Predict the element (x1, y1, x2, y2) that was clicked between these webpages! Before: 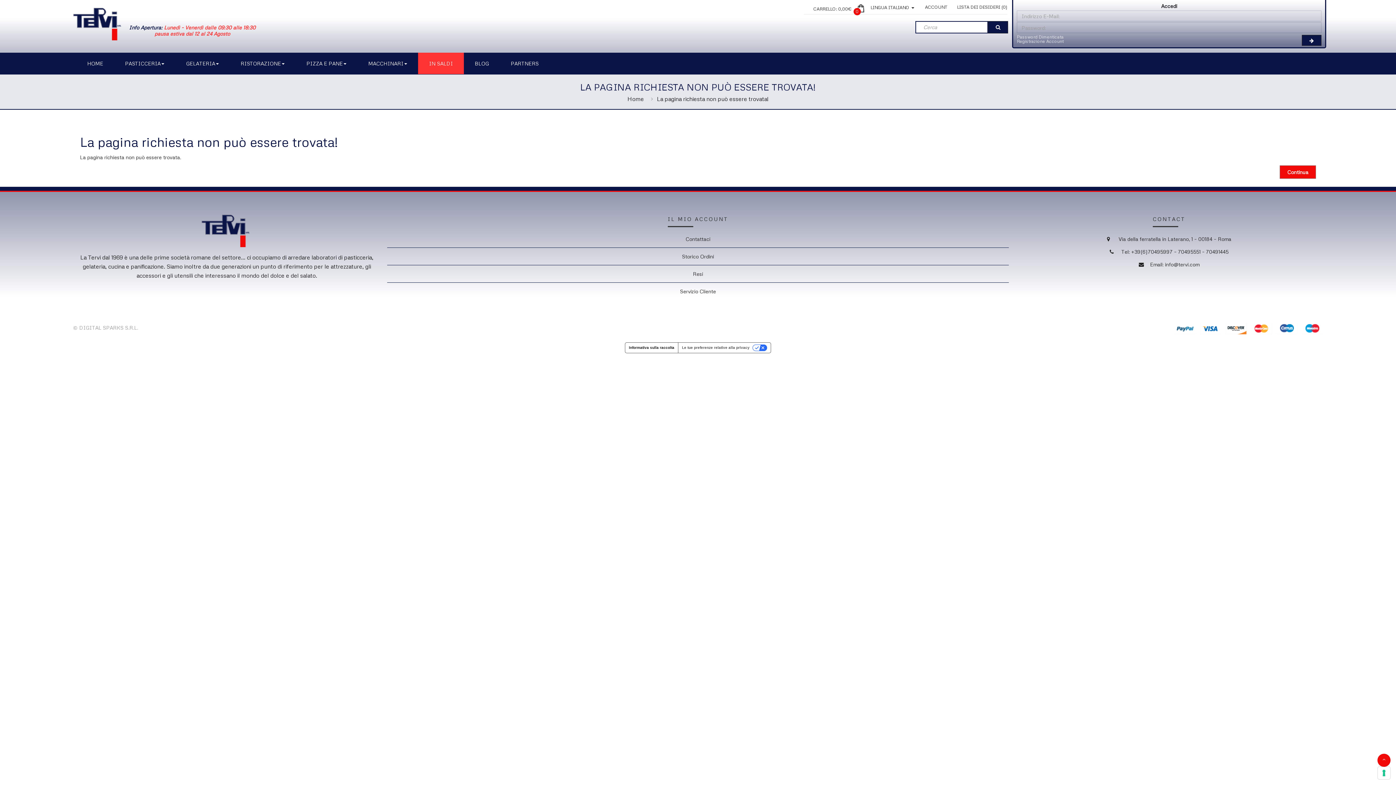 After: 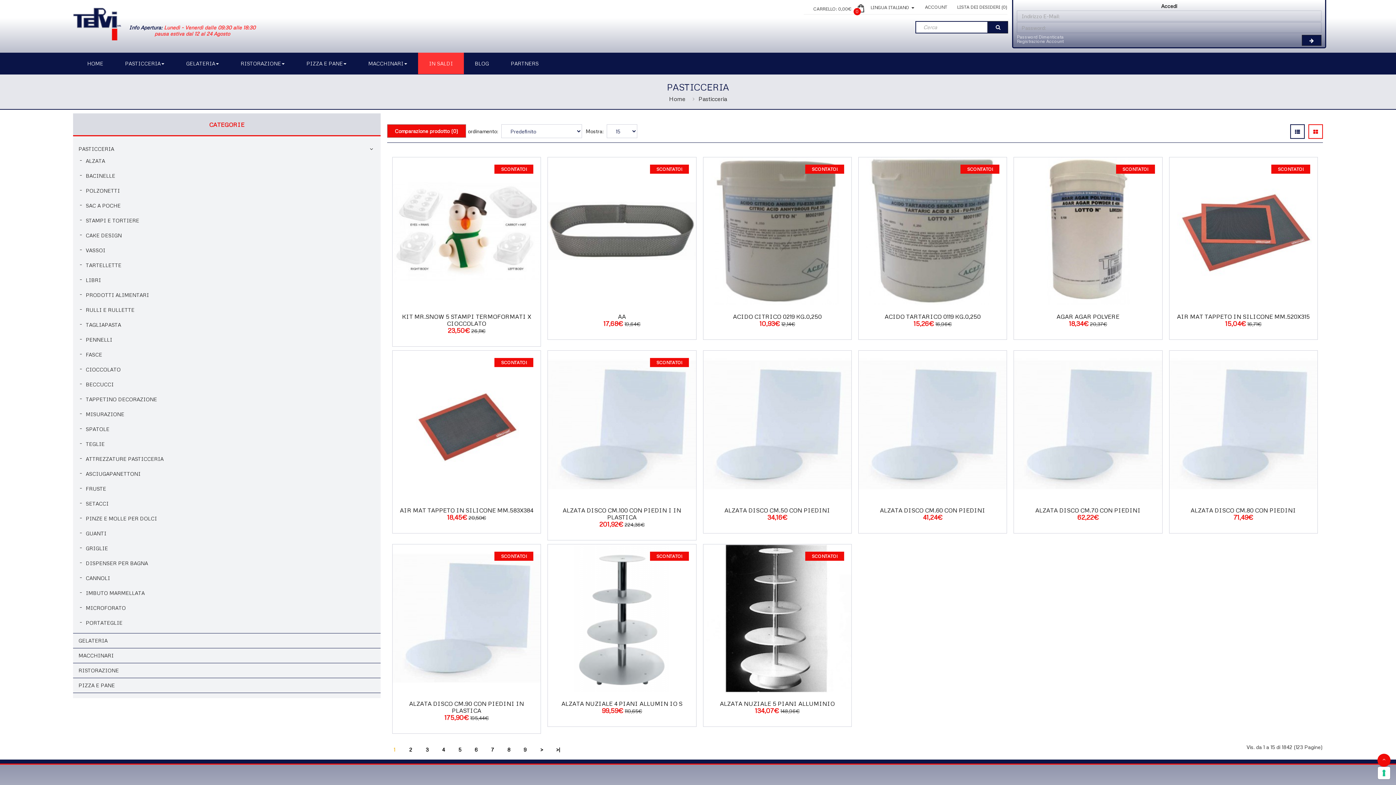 Action: label: PASTICCERIA bbox: (114, 52, 175, 74)